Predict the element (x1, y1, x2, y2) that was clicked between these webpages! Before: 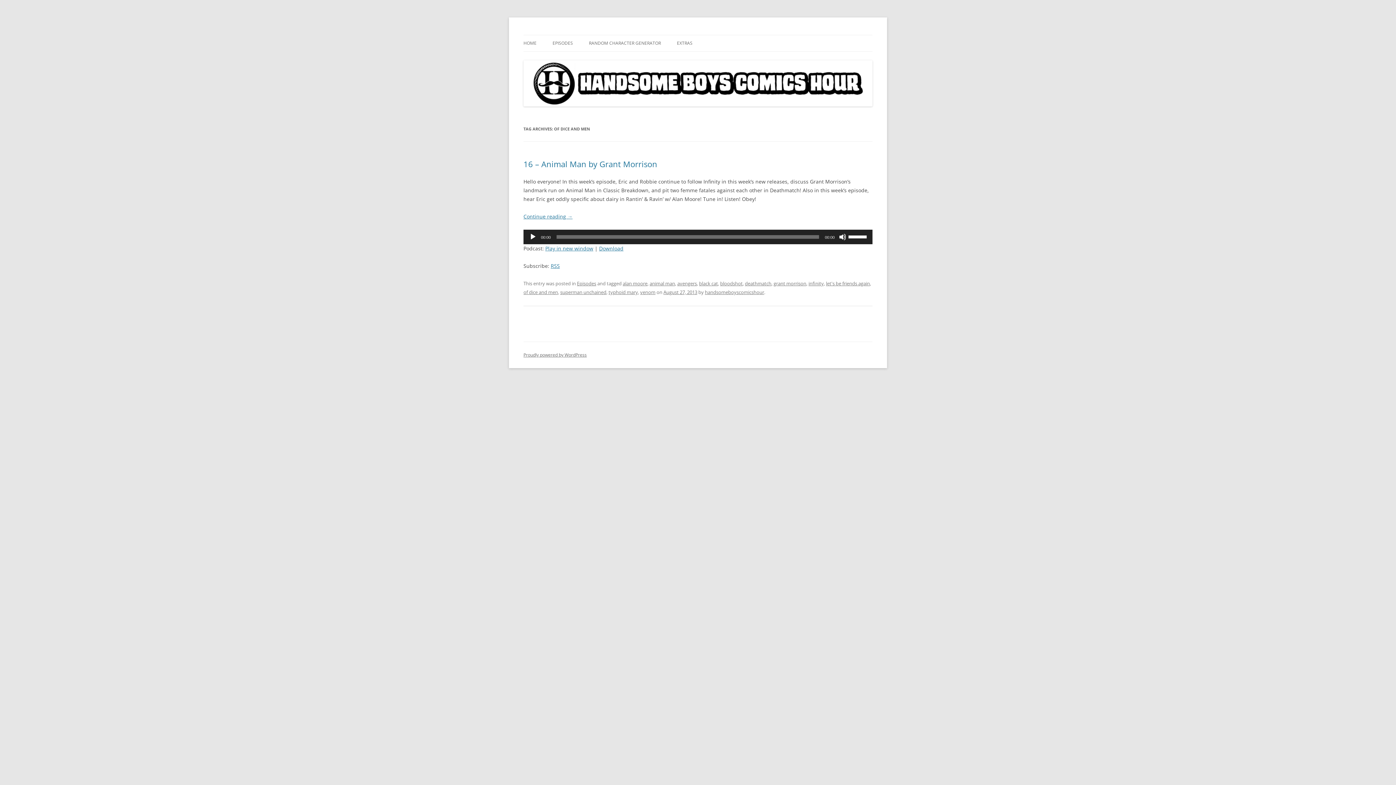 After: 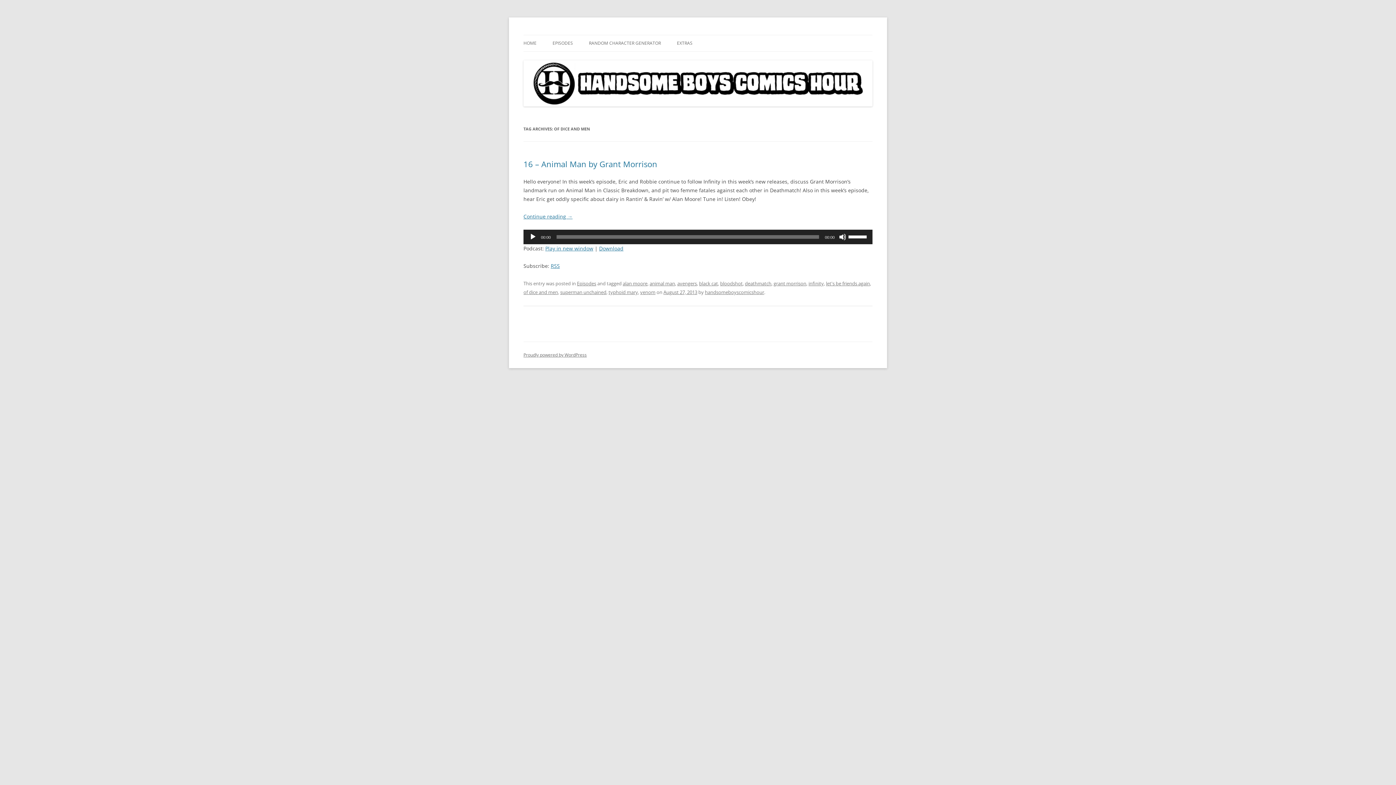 Action: label: of dice and men bbox: (523, 289, 558, 295)